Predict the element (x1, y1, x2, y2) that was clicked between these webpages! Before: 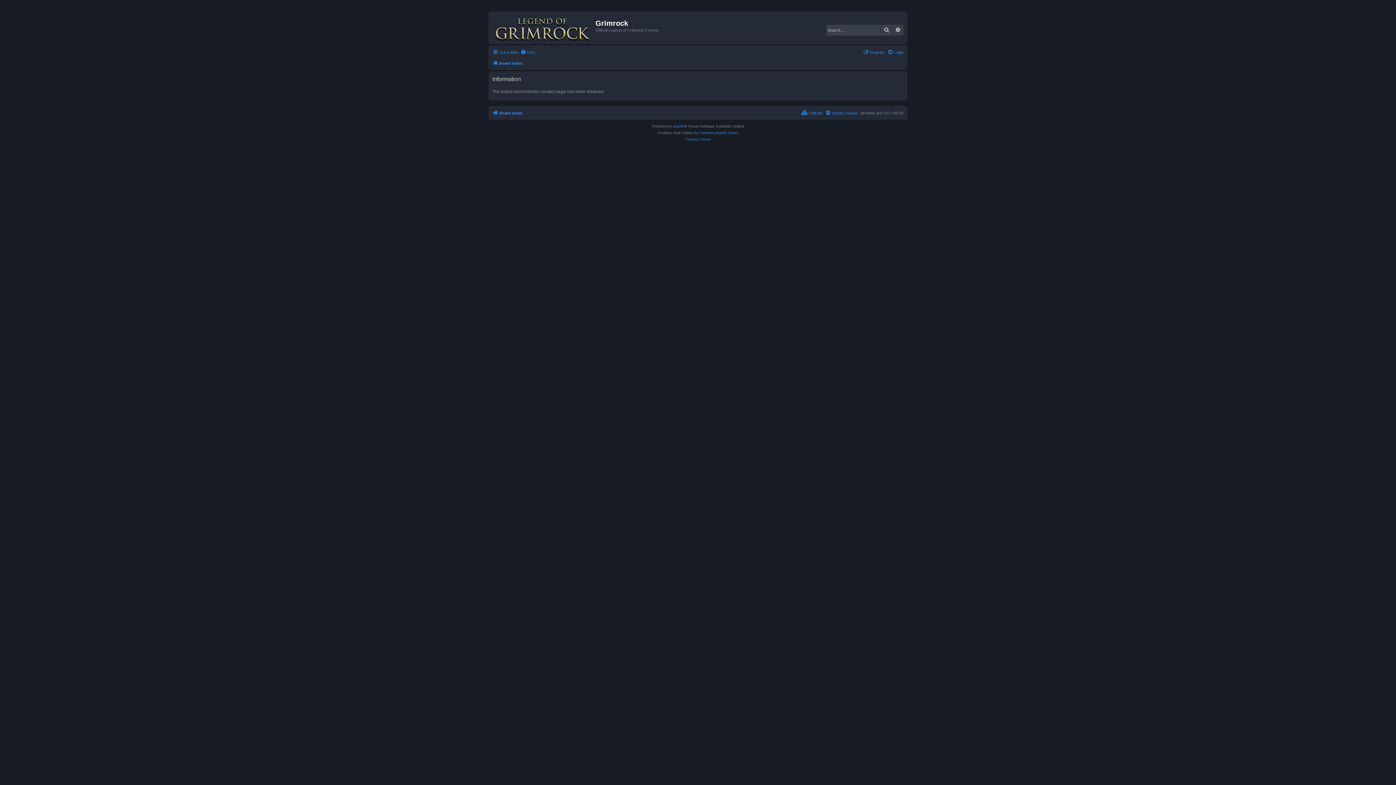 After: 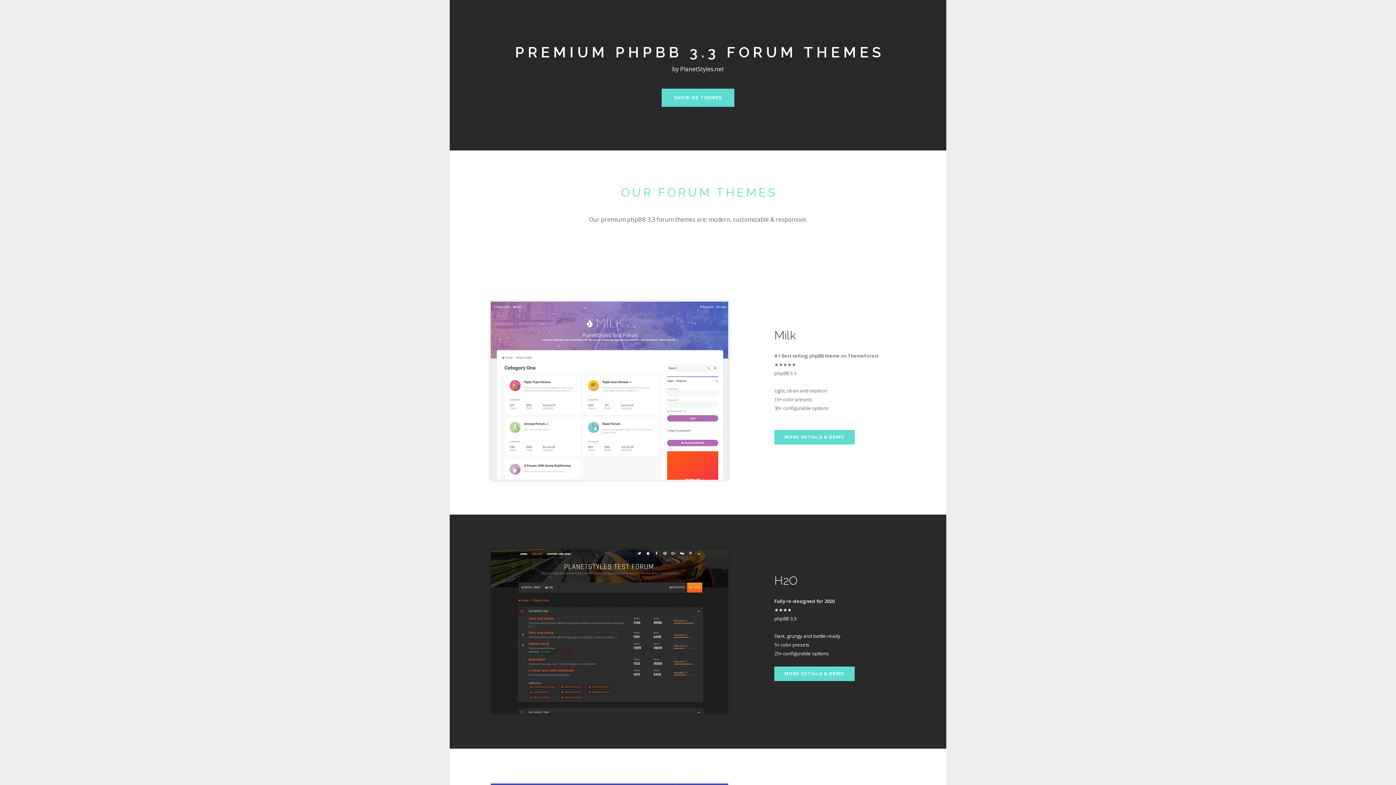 Action: label: Premium phpBB Styles bbox: (699, 129, 738, 136)